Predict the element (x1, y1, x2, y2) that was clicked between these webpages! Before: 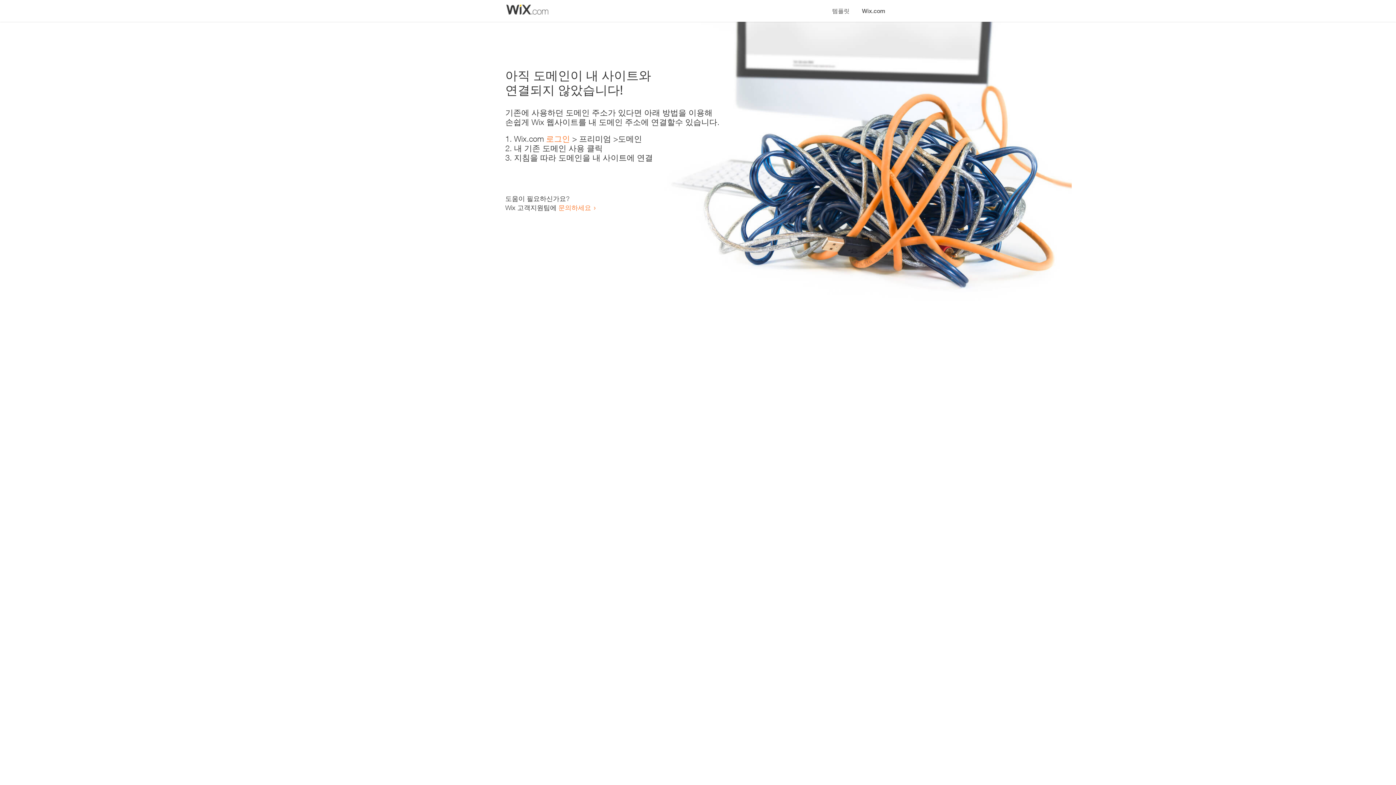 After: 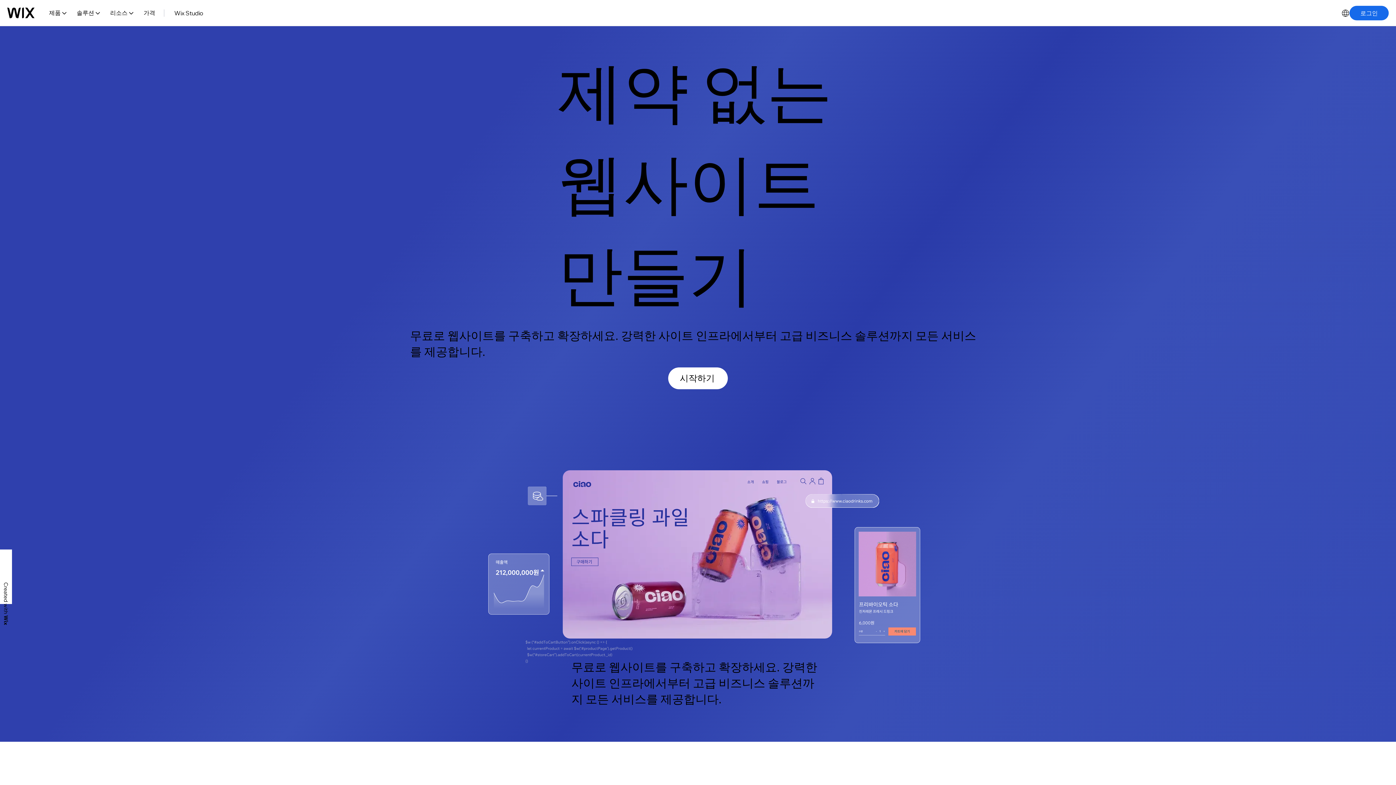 Action: label: 로그인 bbox: (546, 134, 570, 143)